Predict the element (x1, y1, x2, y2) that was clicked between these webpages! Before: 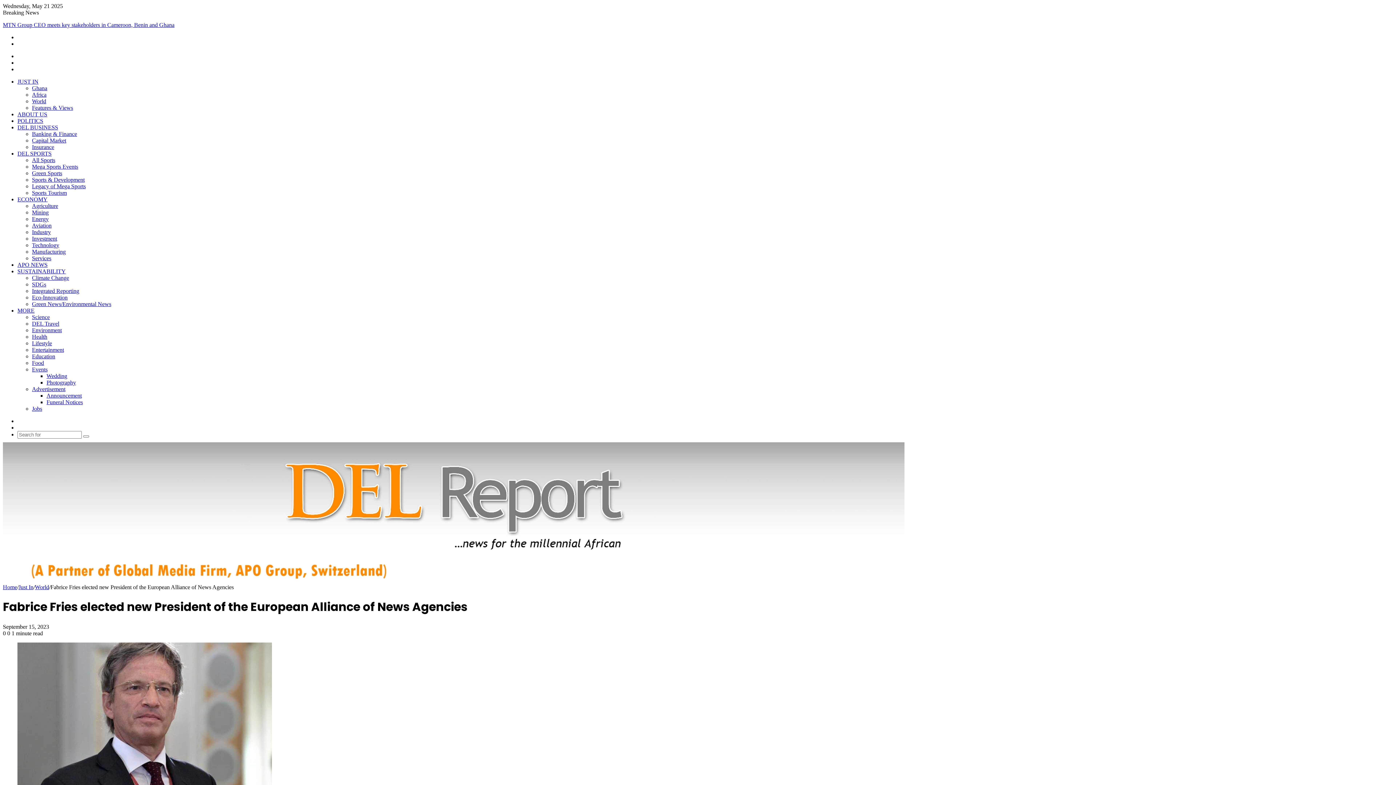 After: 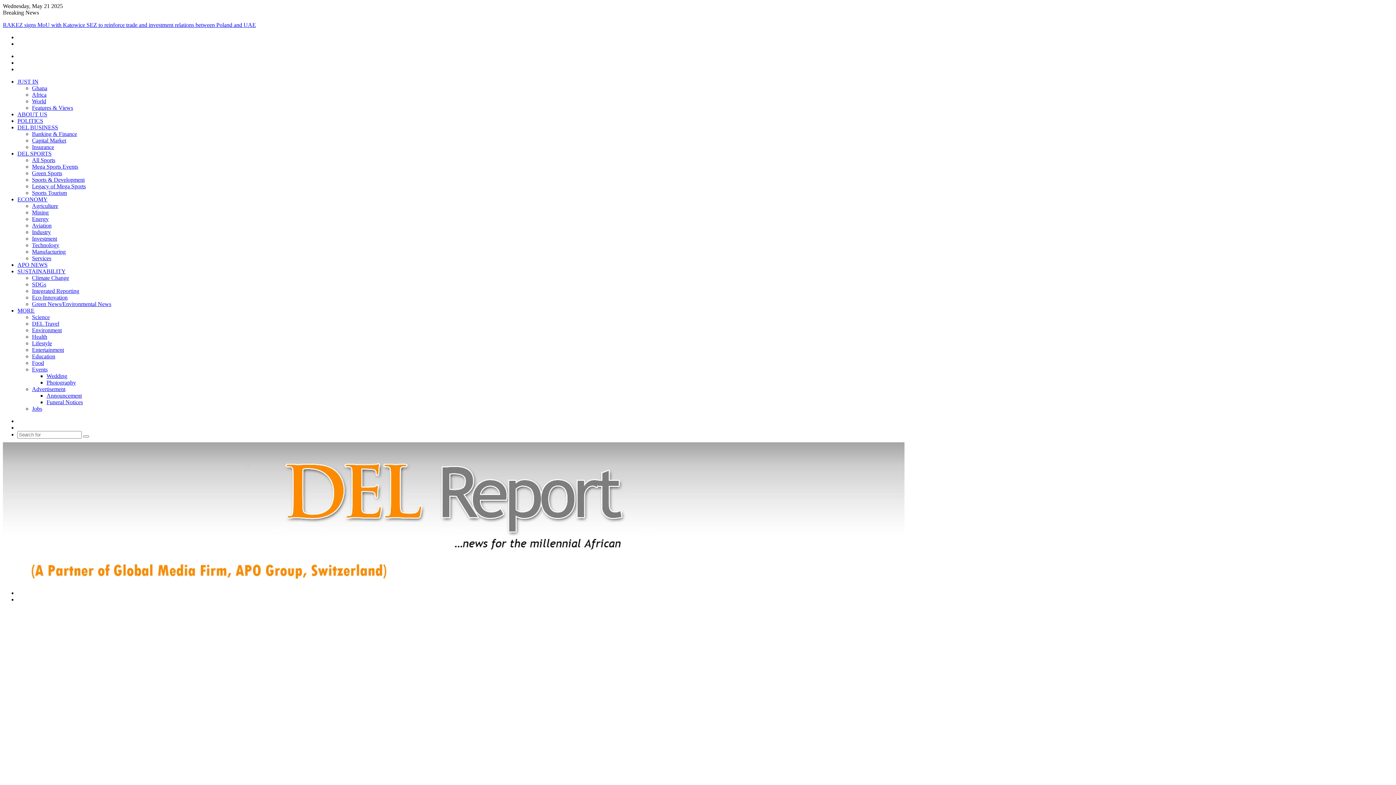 Action: label: World bbox: (32, 98, 46, 104)